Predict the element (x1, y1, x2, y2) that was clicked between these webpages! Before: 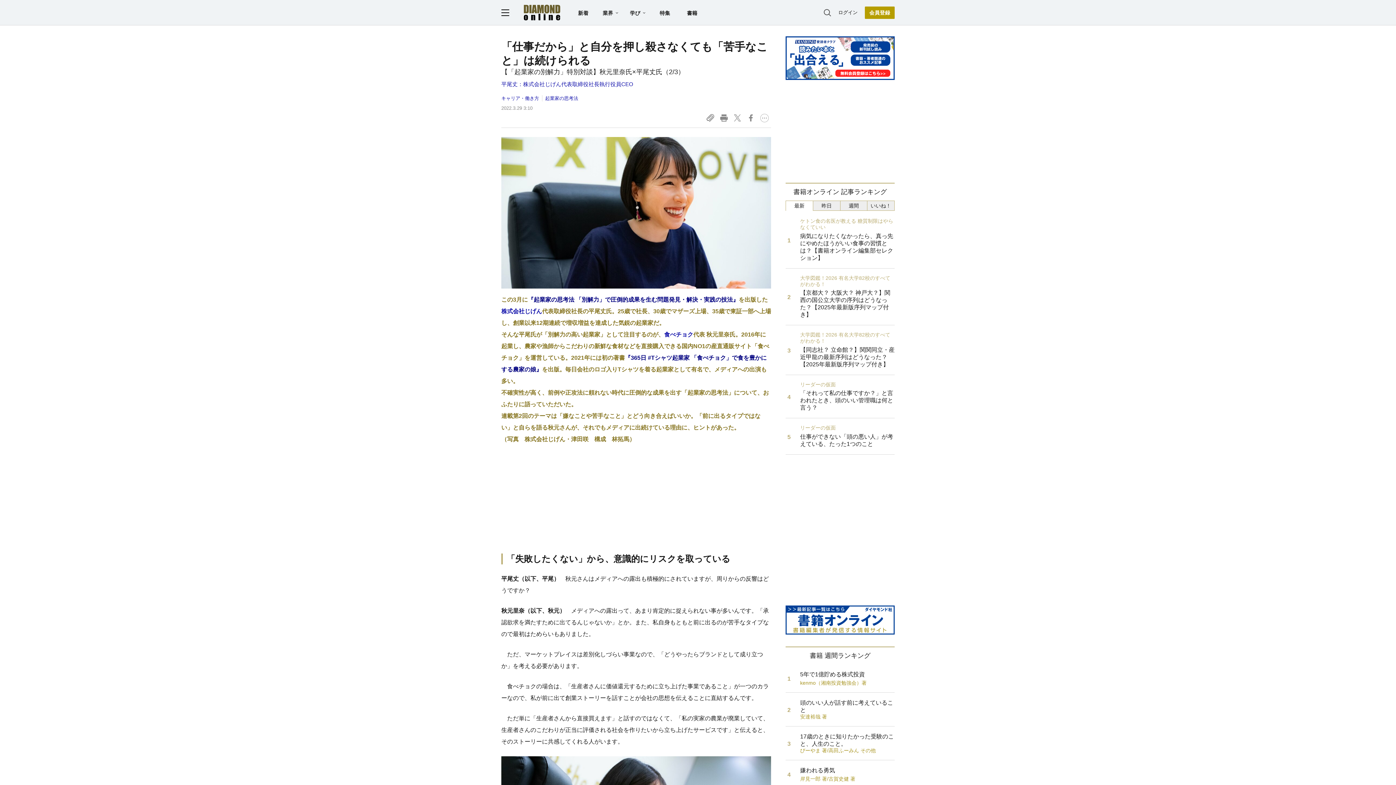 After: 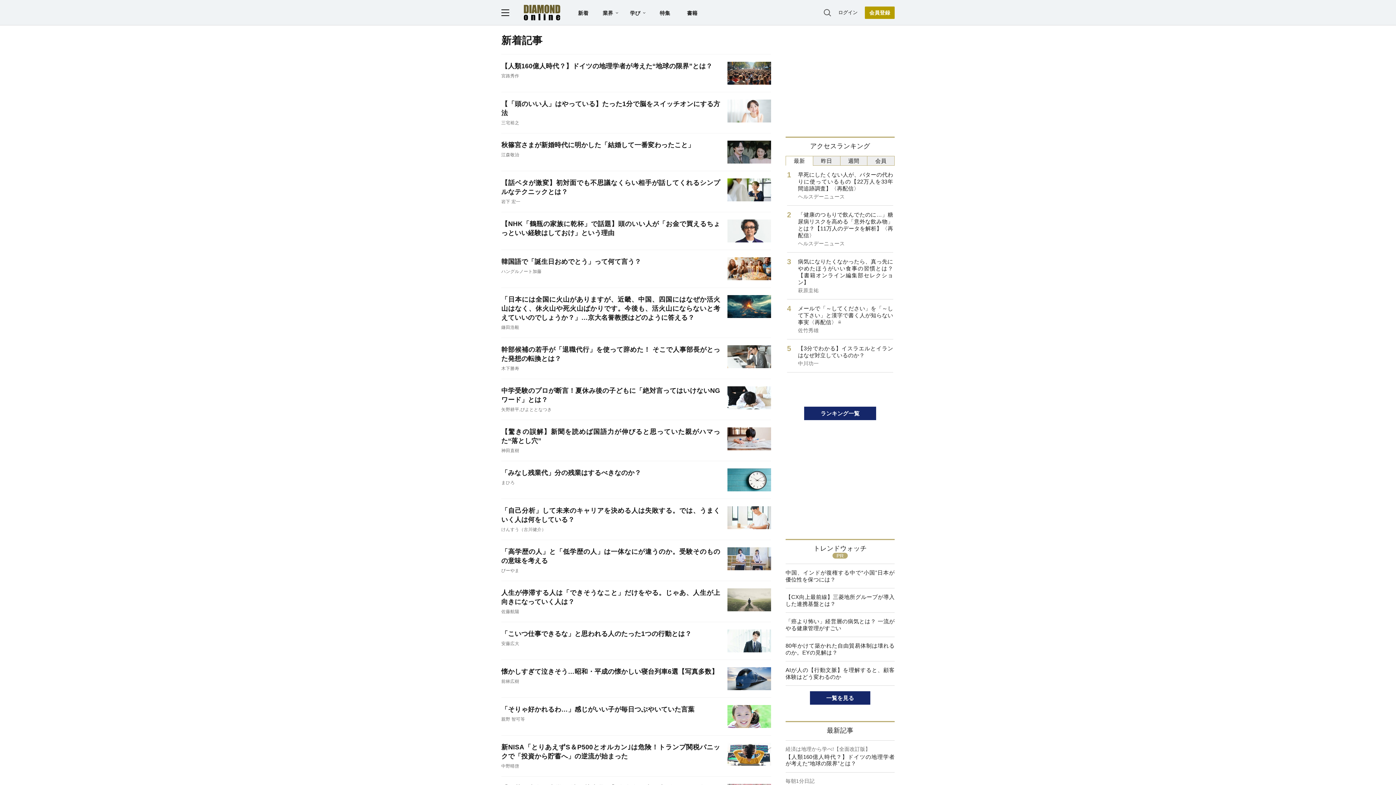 Action: label: 新着 bbox: (578, 10, 588, 15)